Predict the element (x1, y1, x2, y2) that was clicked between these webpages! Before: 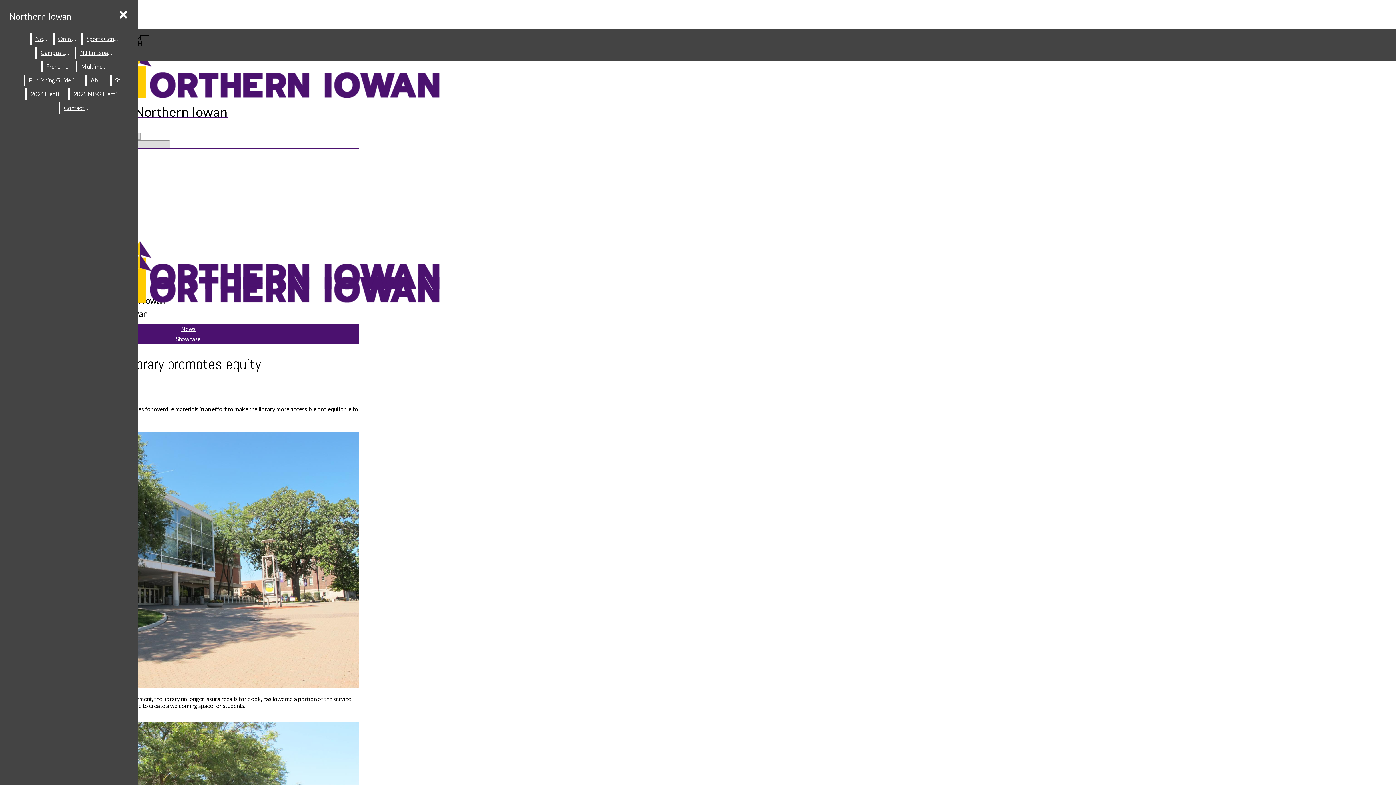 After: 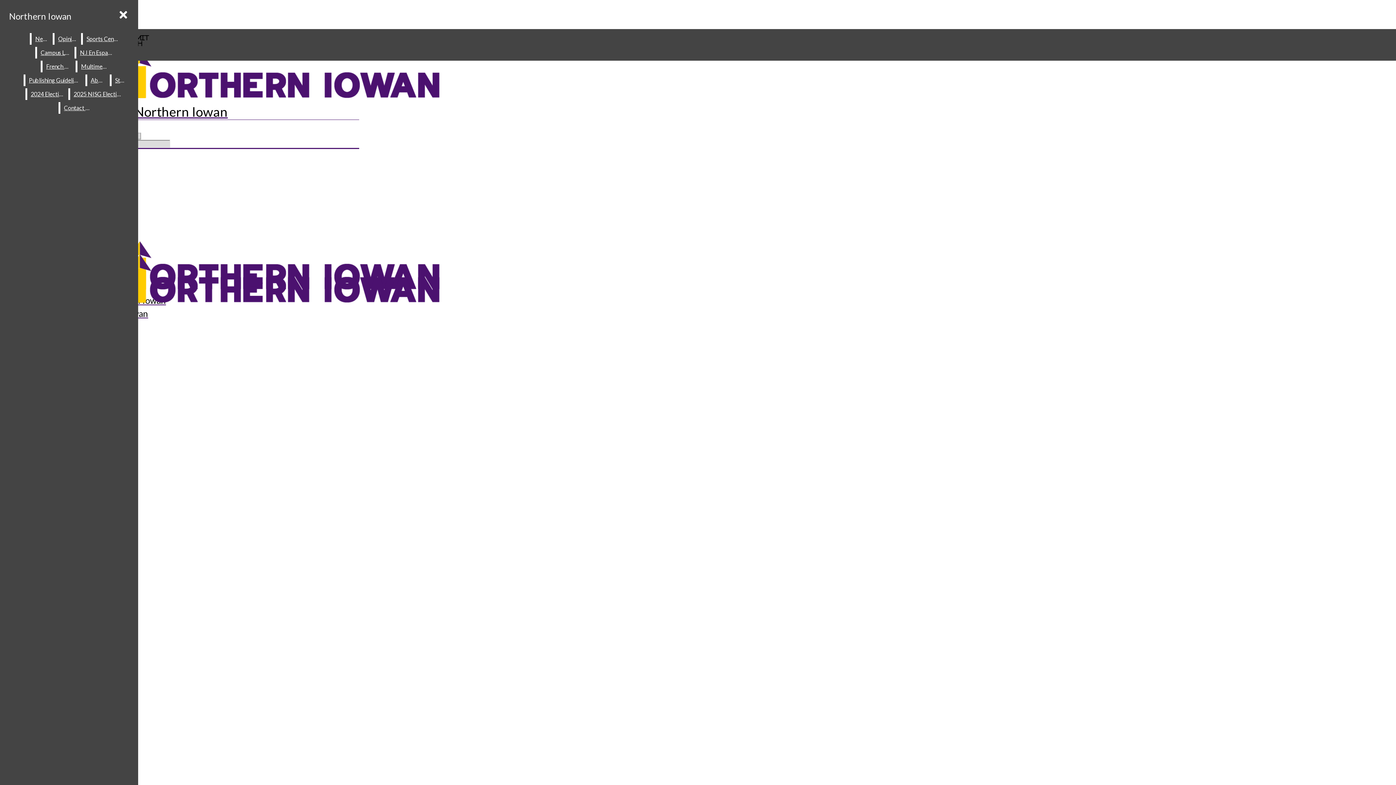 Action: label: Staff bbox: (111, 74, 129, 86)